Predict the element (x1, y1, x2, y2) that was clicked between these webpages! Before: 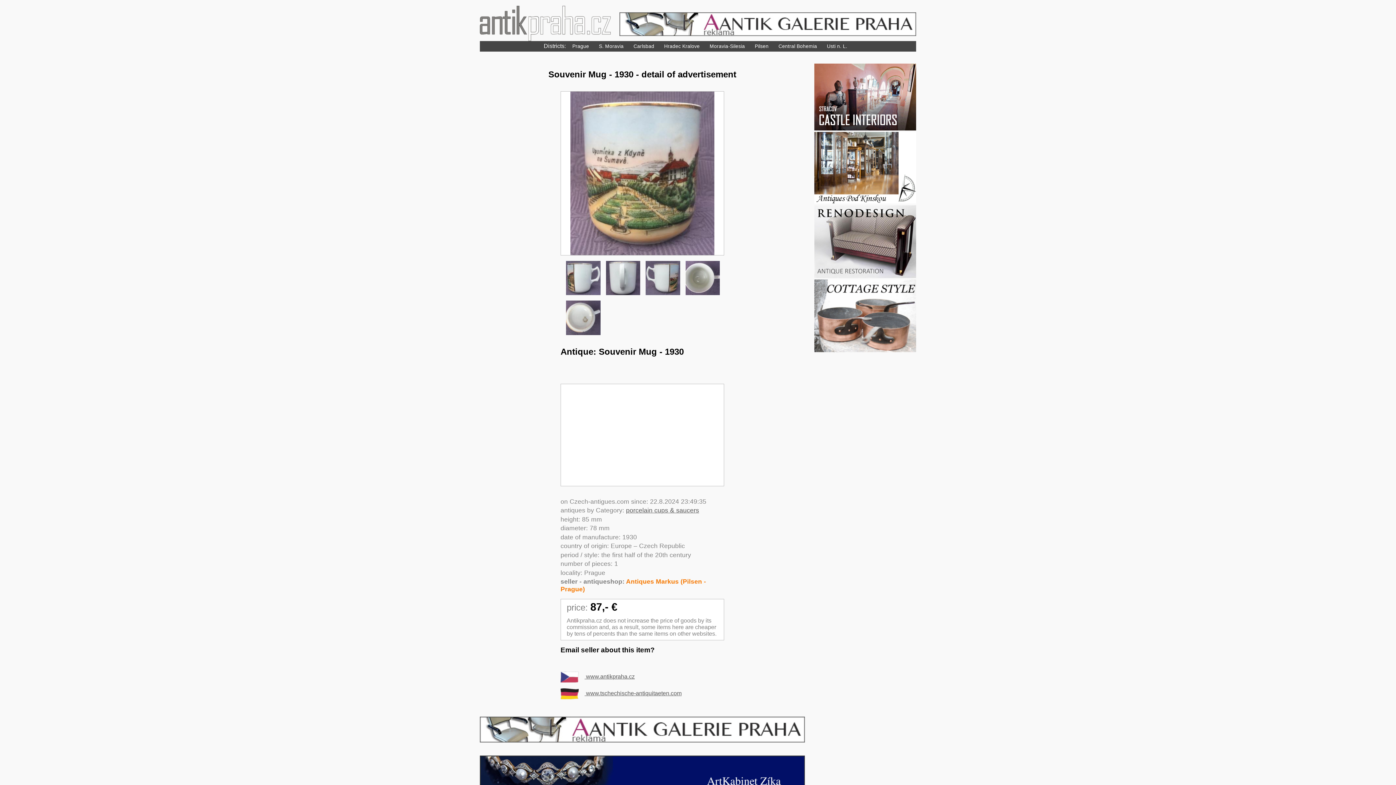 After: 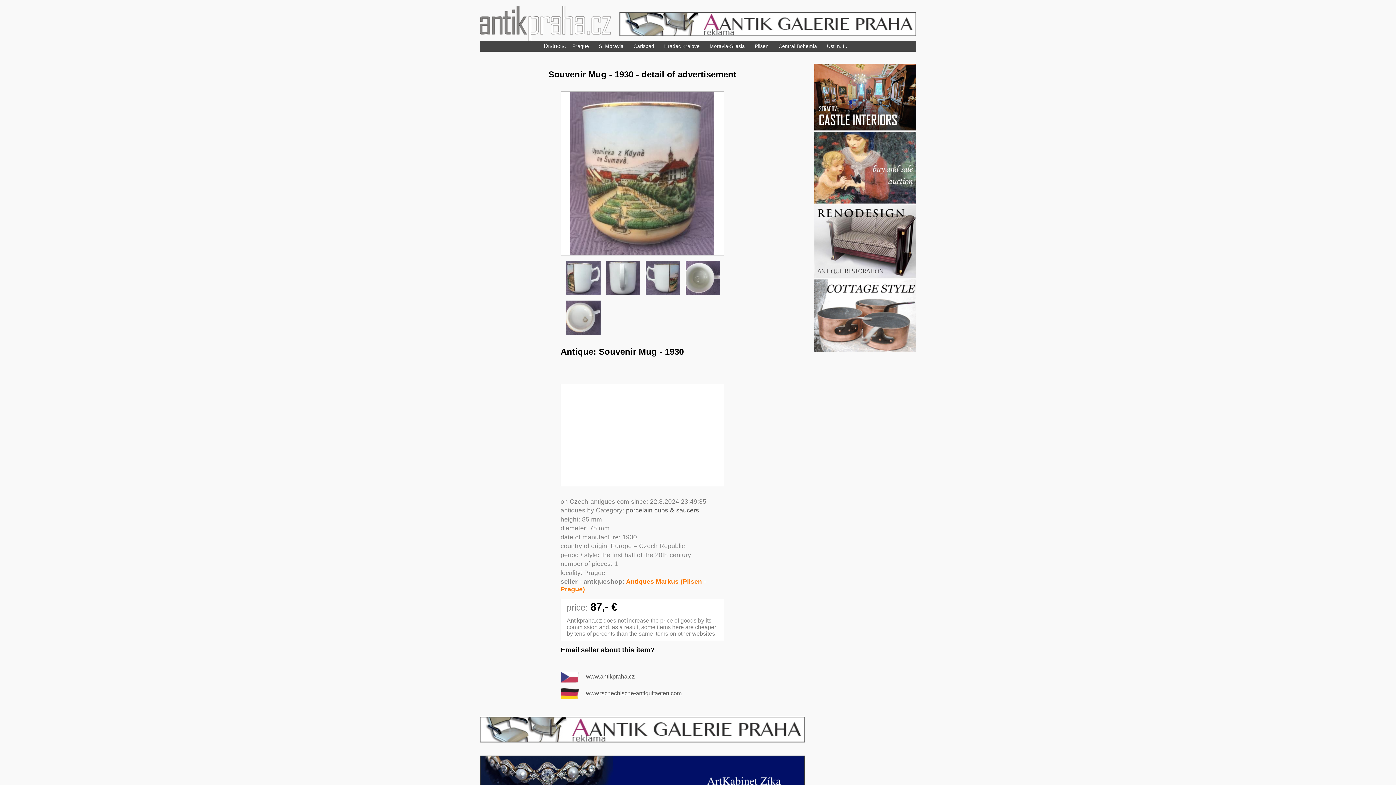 Action: bbox: (480, 737, 805, 744)